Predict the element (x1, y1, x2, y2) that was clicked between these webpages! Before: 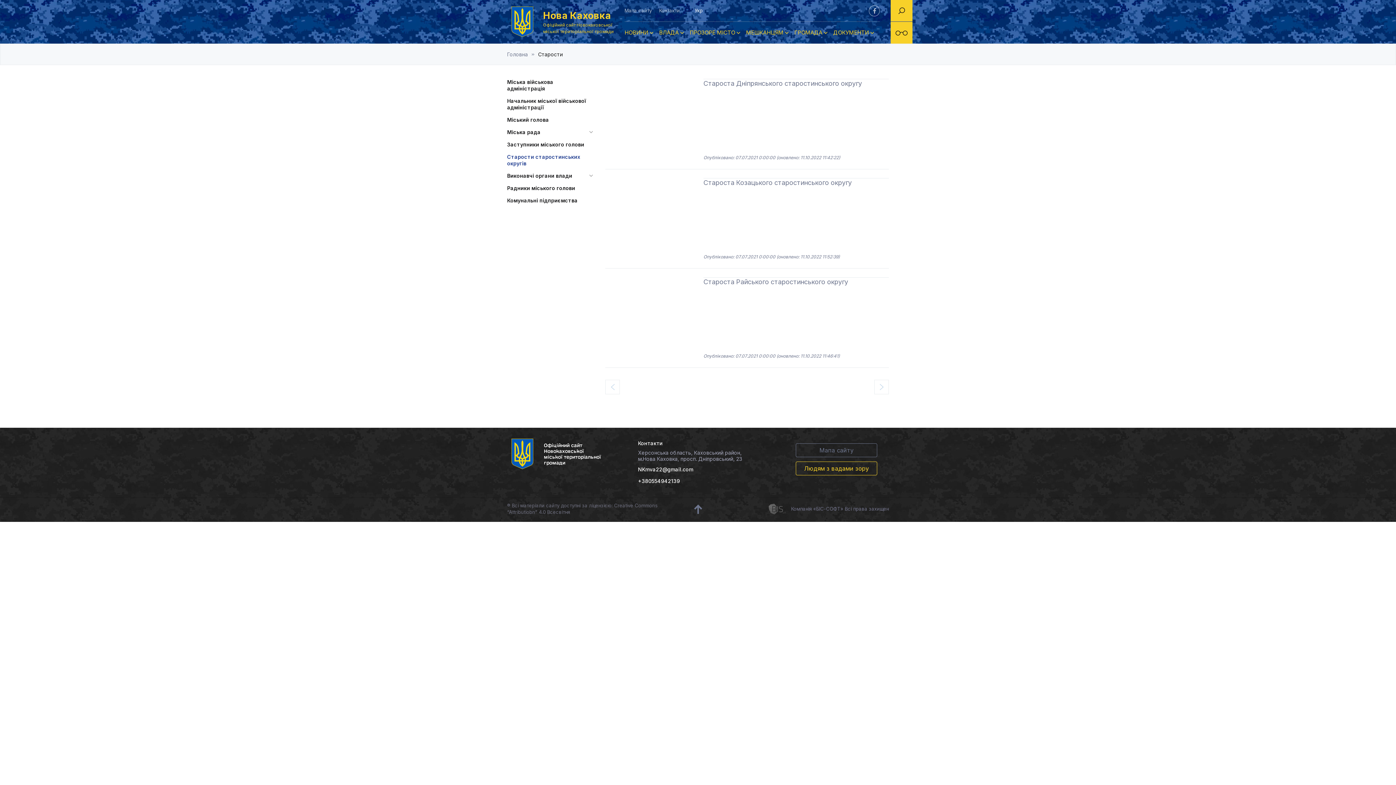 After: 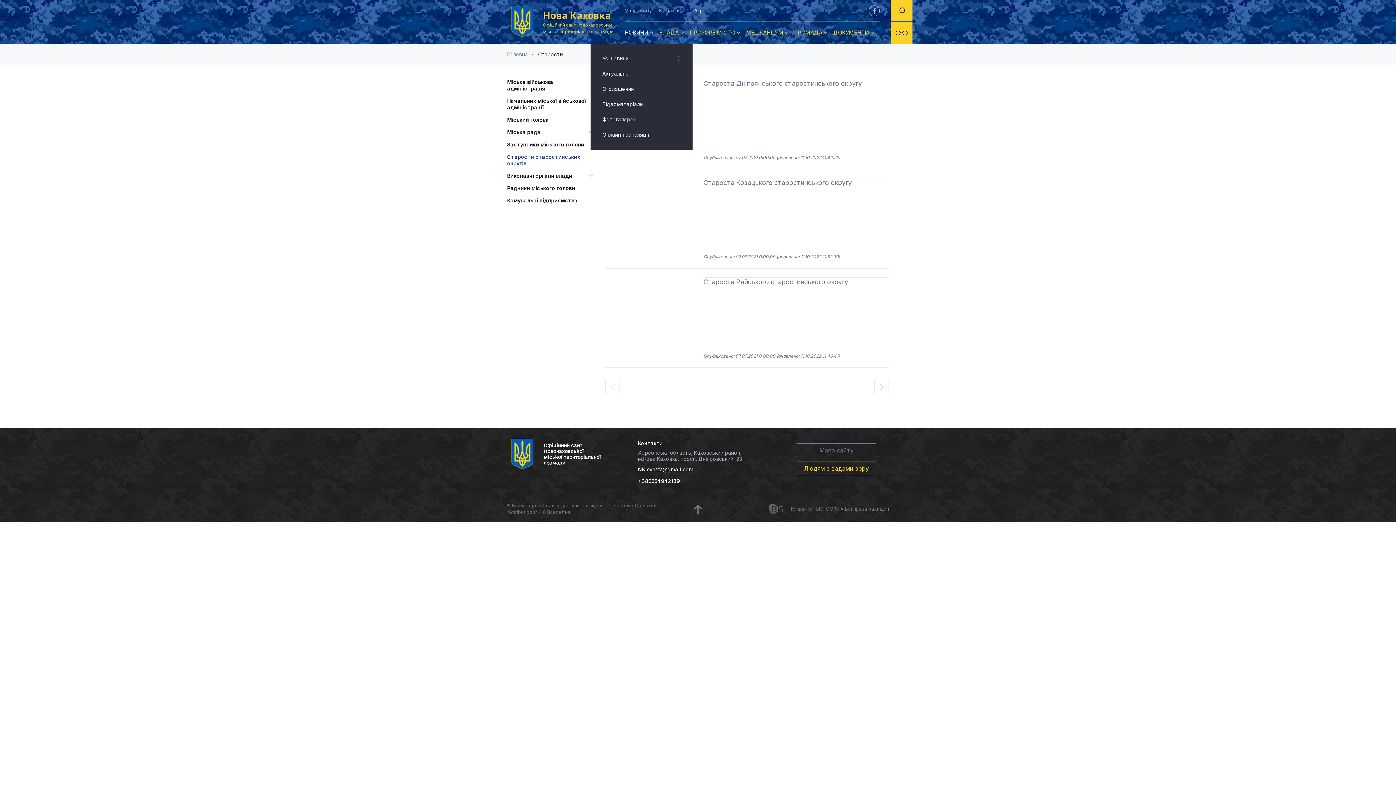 Action: label: НОВИНИ bbox: (624, 21, 655, 43)